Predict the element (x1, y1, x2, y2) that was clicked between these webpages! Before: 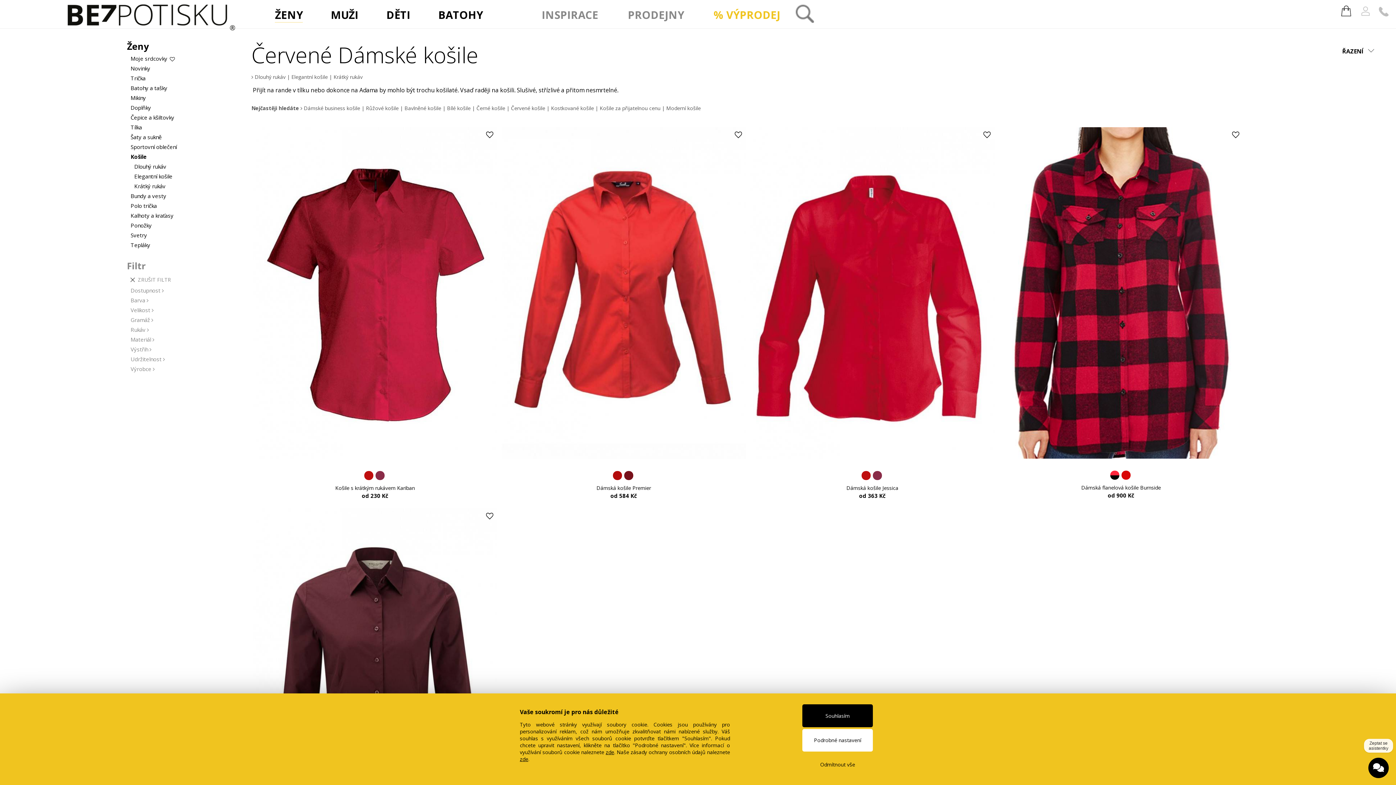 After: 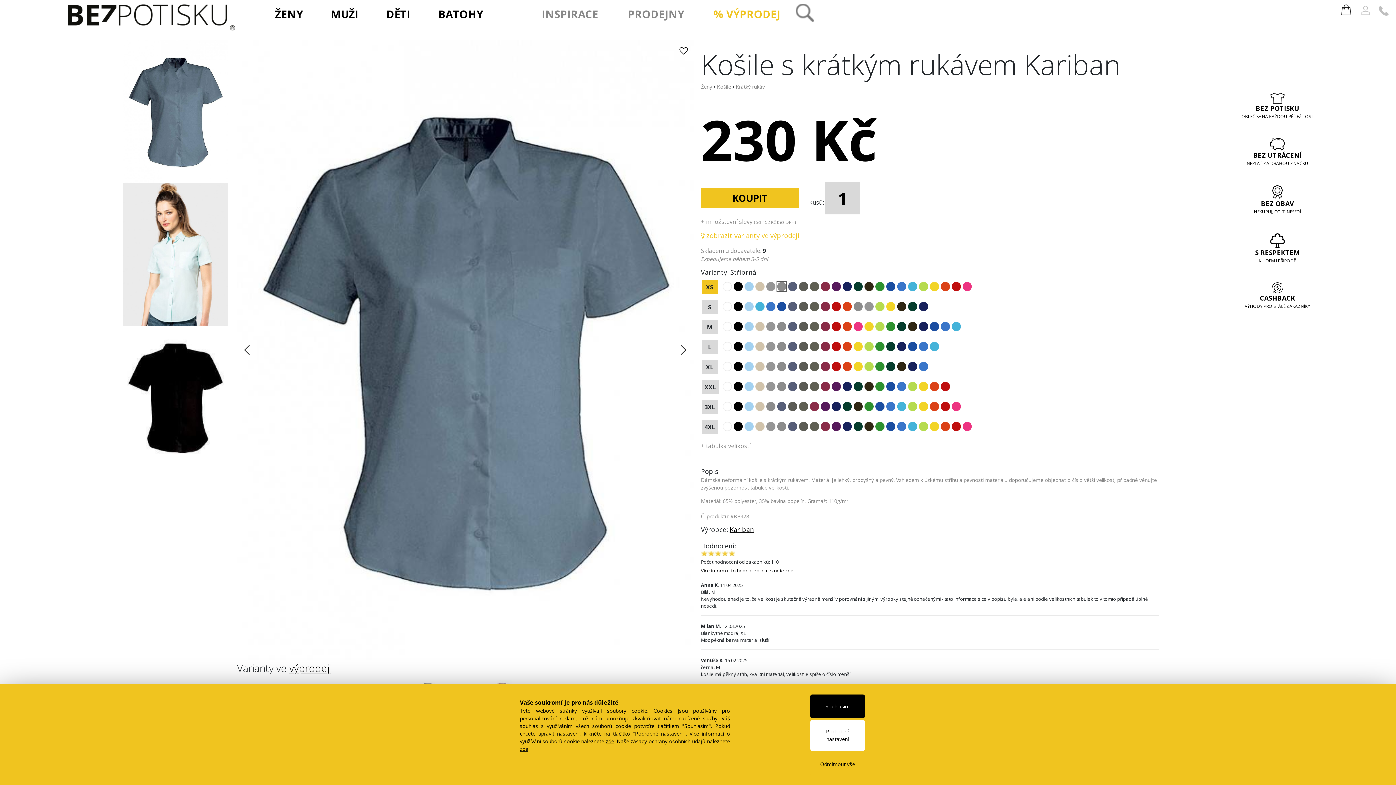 Action: bbox: (251, 125, 498, 133) label: 

Košile s krátkým rukávem Kariban

od 230 Kč